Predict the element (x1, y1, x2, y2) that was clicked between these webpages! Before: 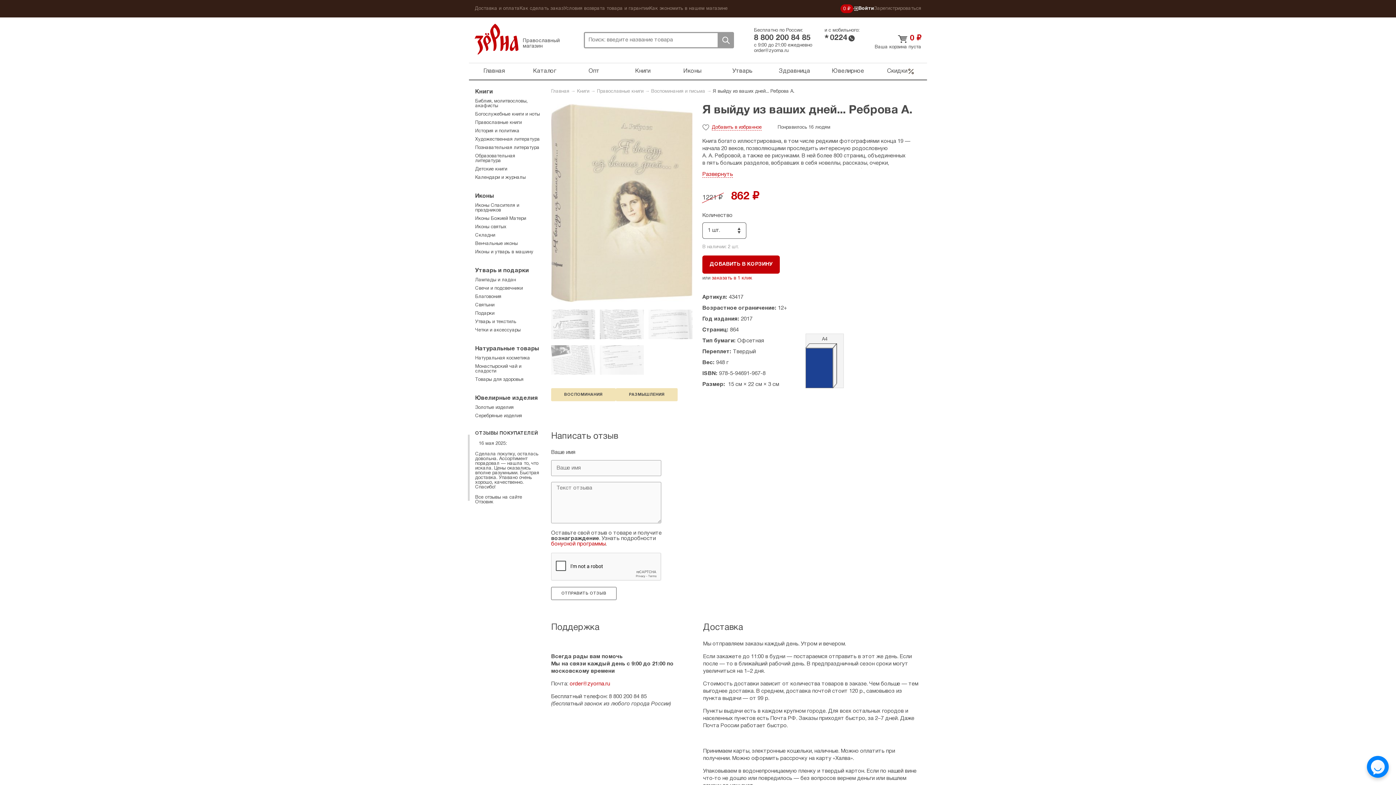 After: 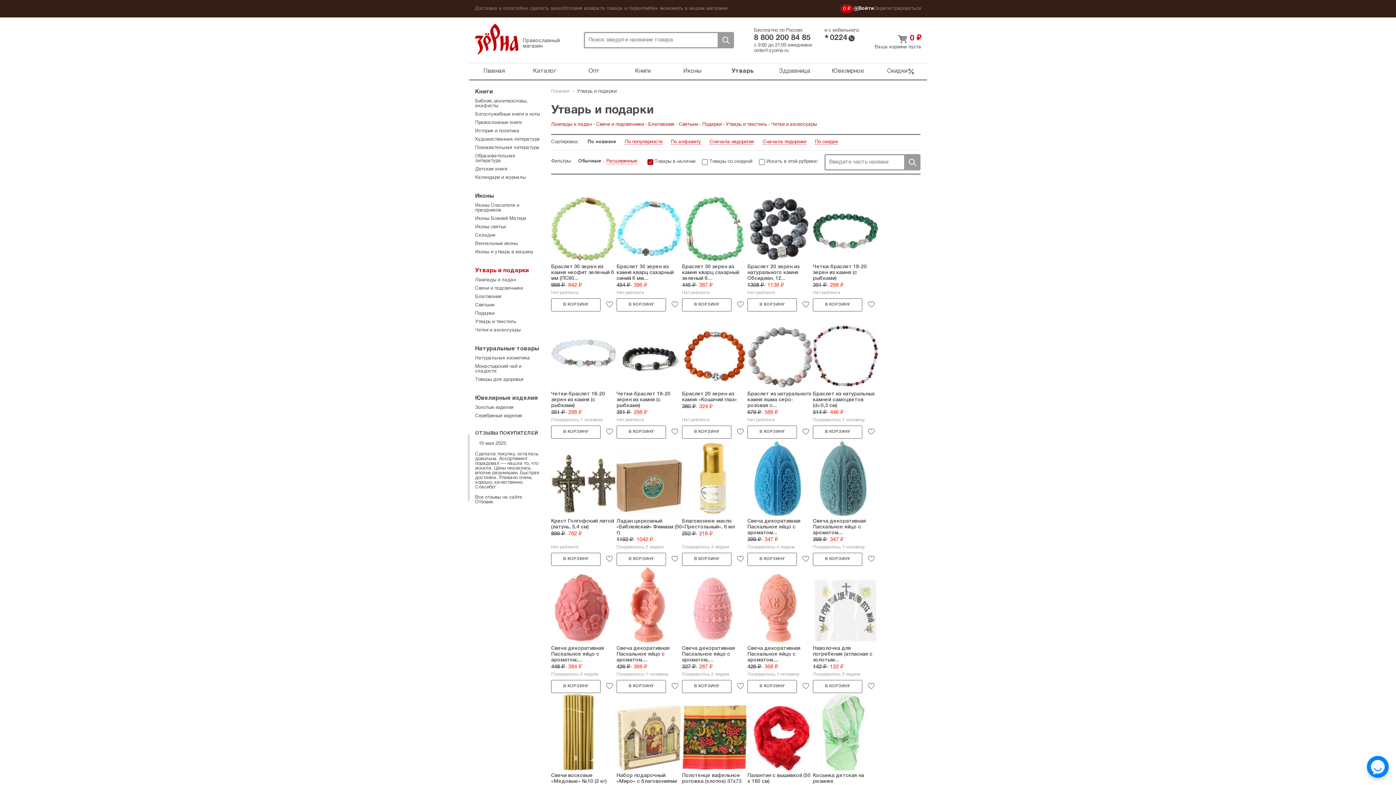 Action: label: Утварь и подарки bbox: (475, 268, 529, 273)